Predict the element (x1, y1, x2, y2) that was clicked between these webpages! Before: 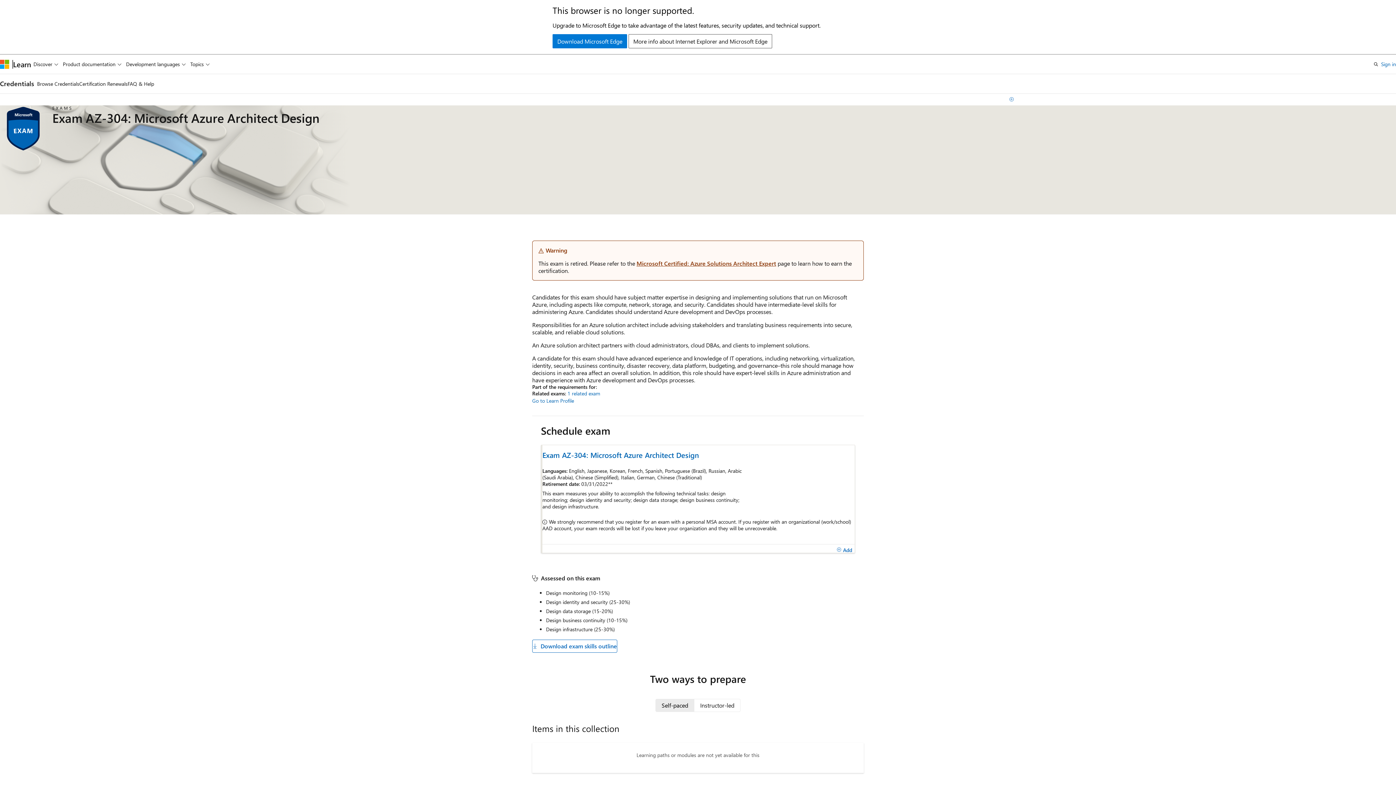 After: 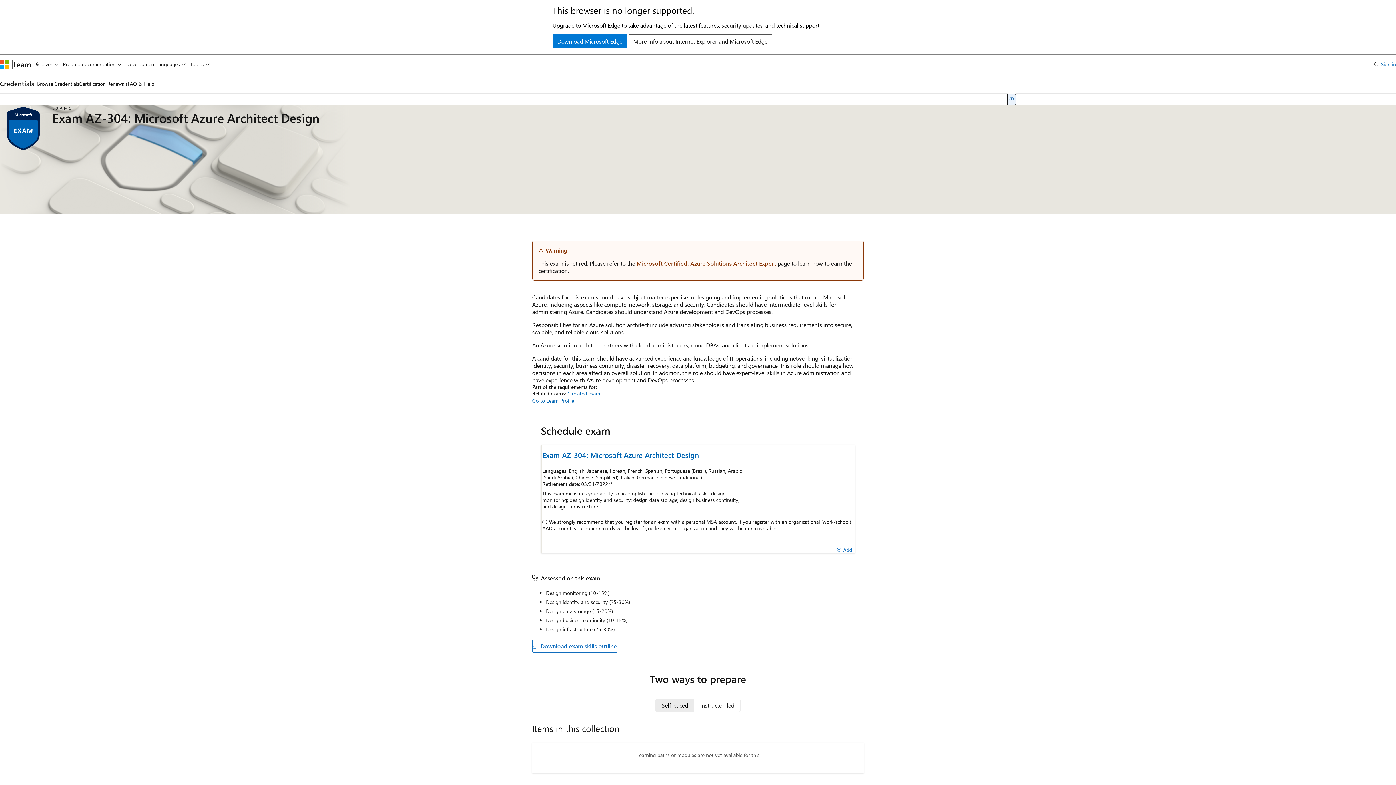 Action: bbox: (1007, 93, 1016, 105) label: Add